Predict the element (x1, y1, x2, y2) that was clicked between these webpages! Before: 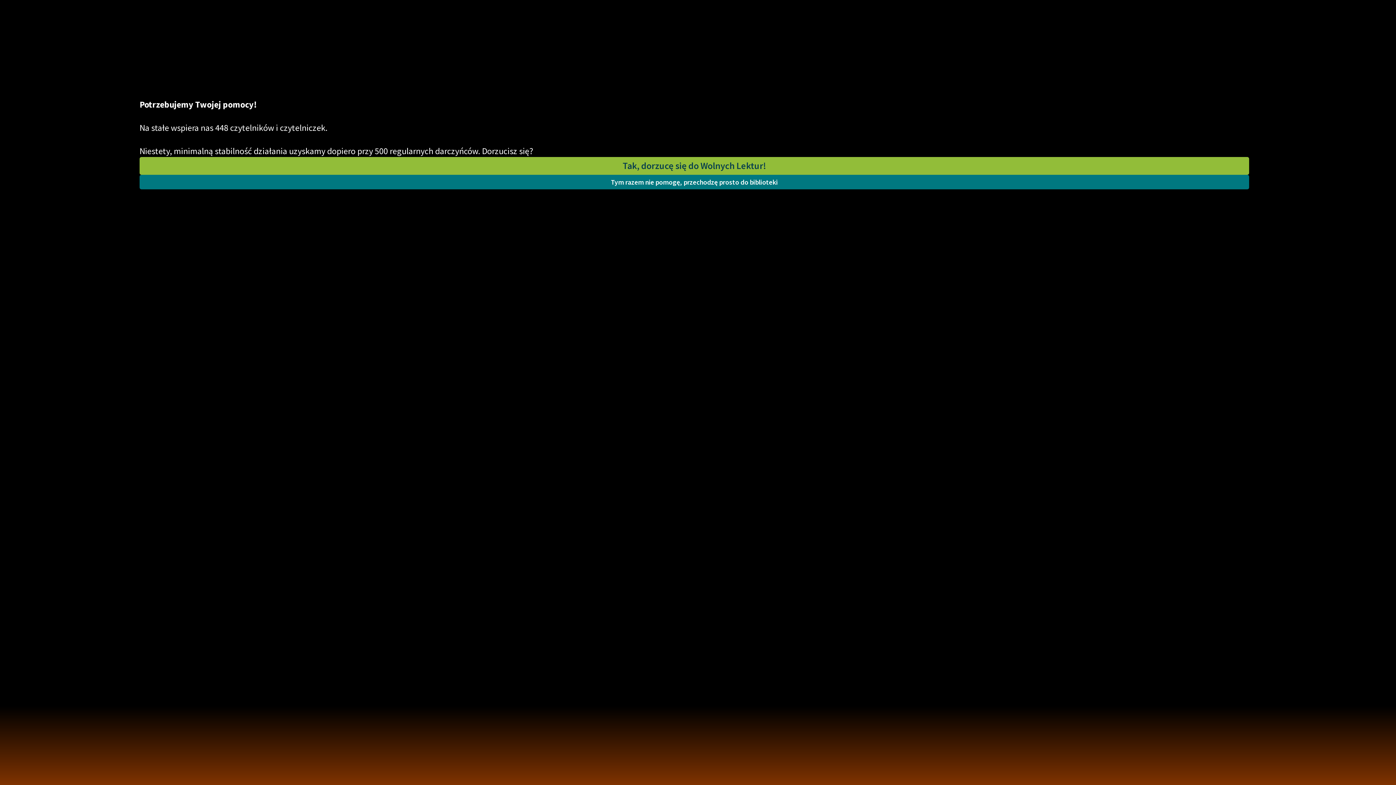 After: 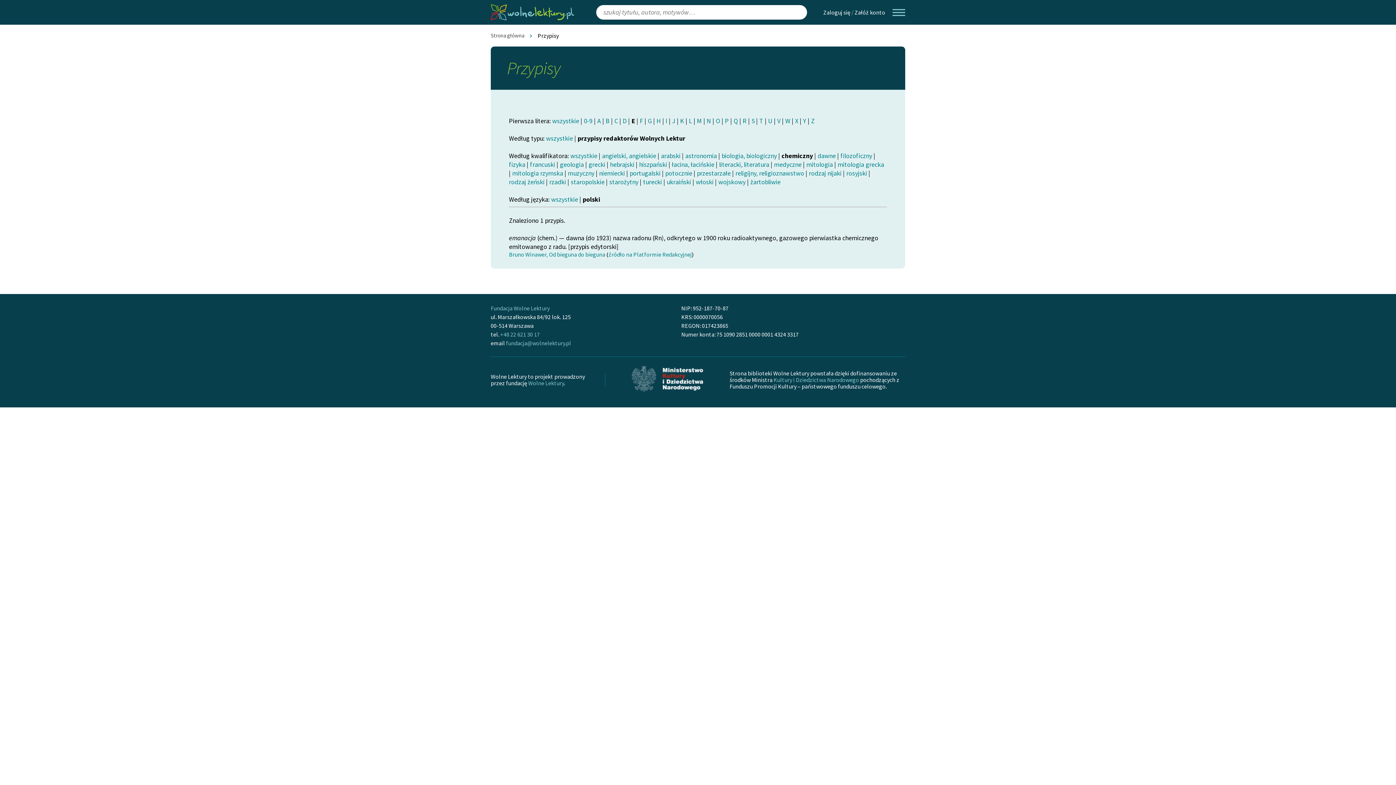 Action: label: Tym razem nie pomogę, przechodzę prosto do biblioteki bbox: (139, 174, 1249, 189)